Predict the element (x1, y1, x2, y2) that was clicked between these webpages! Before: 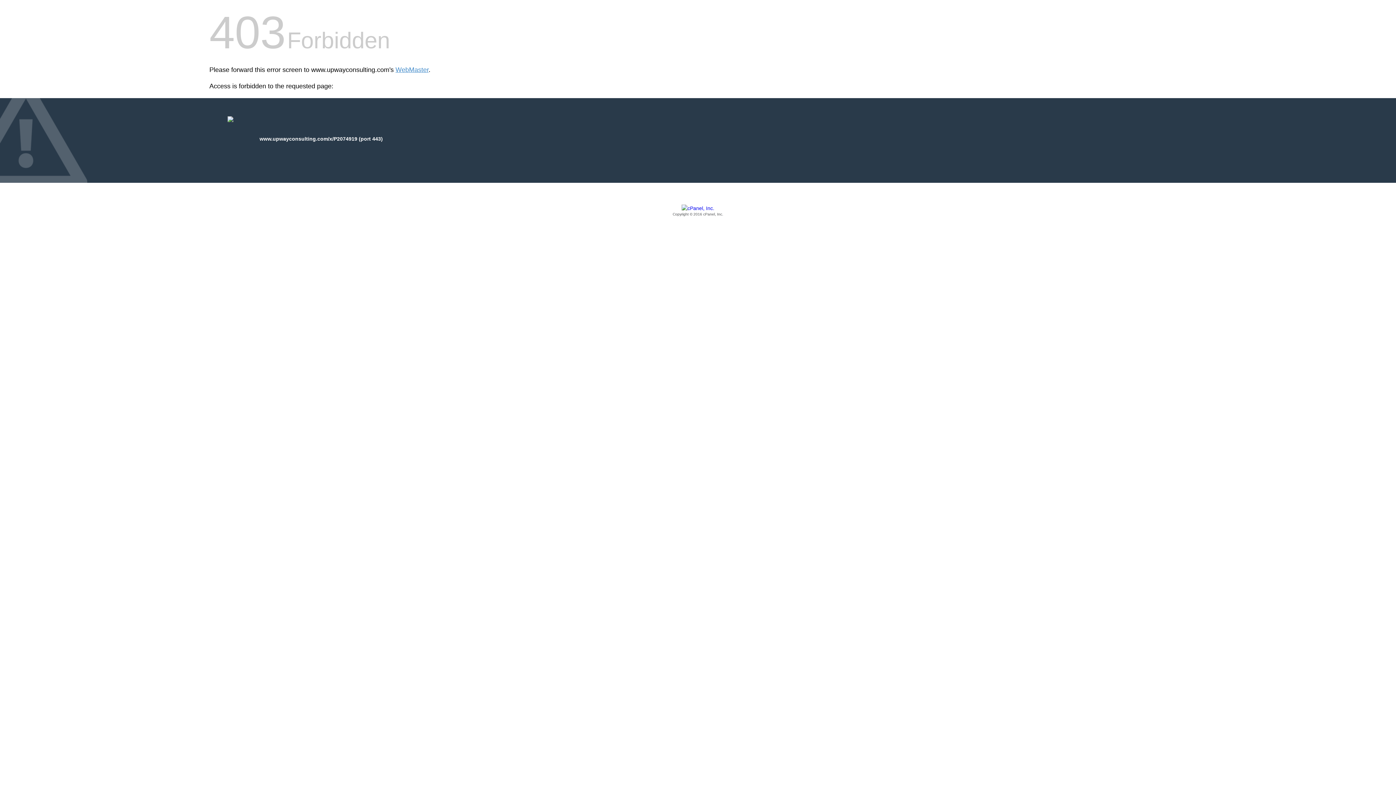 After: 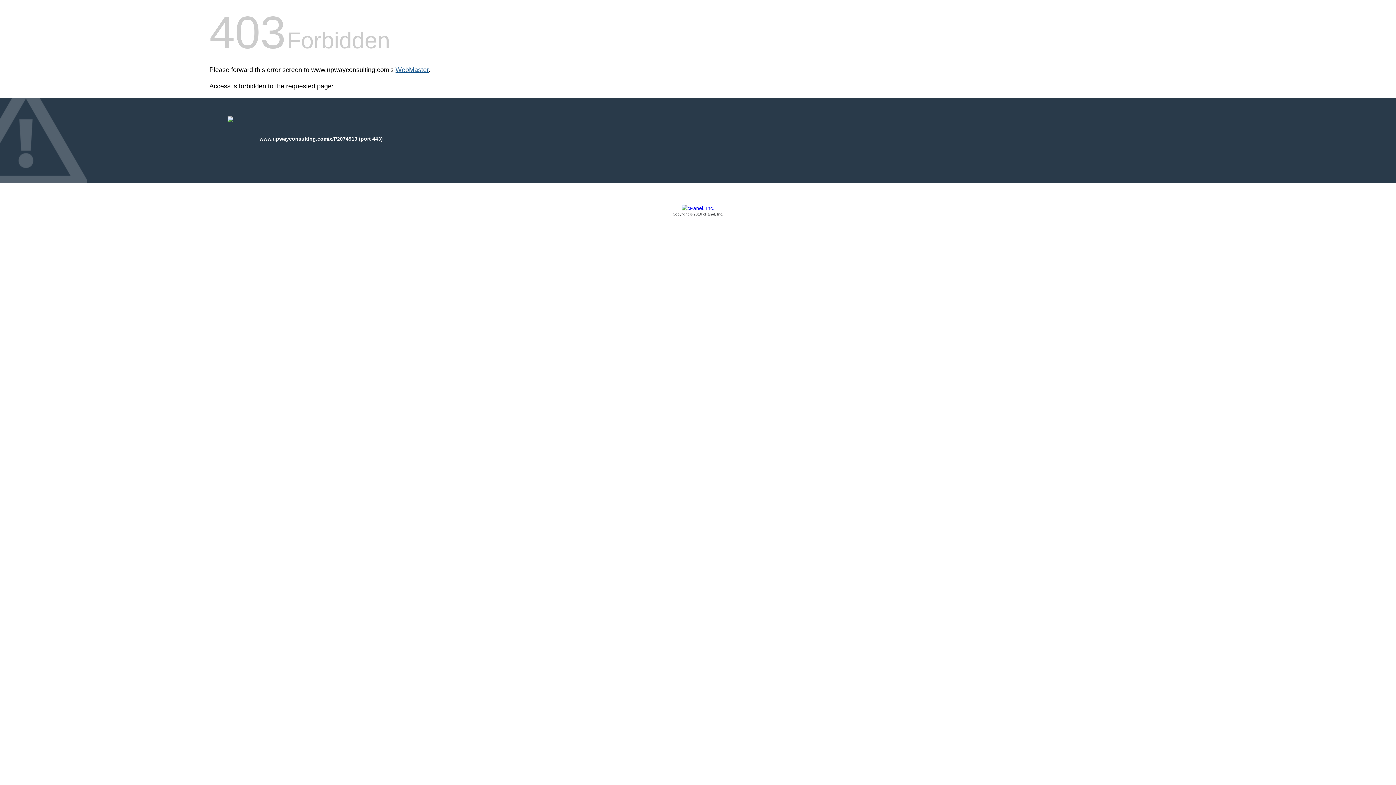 Action: label: WebMaster bbox: (395, 66, 428, 73)